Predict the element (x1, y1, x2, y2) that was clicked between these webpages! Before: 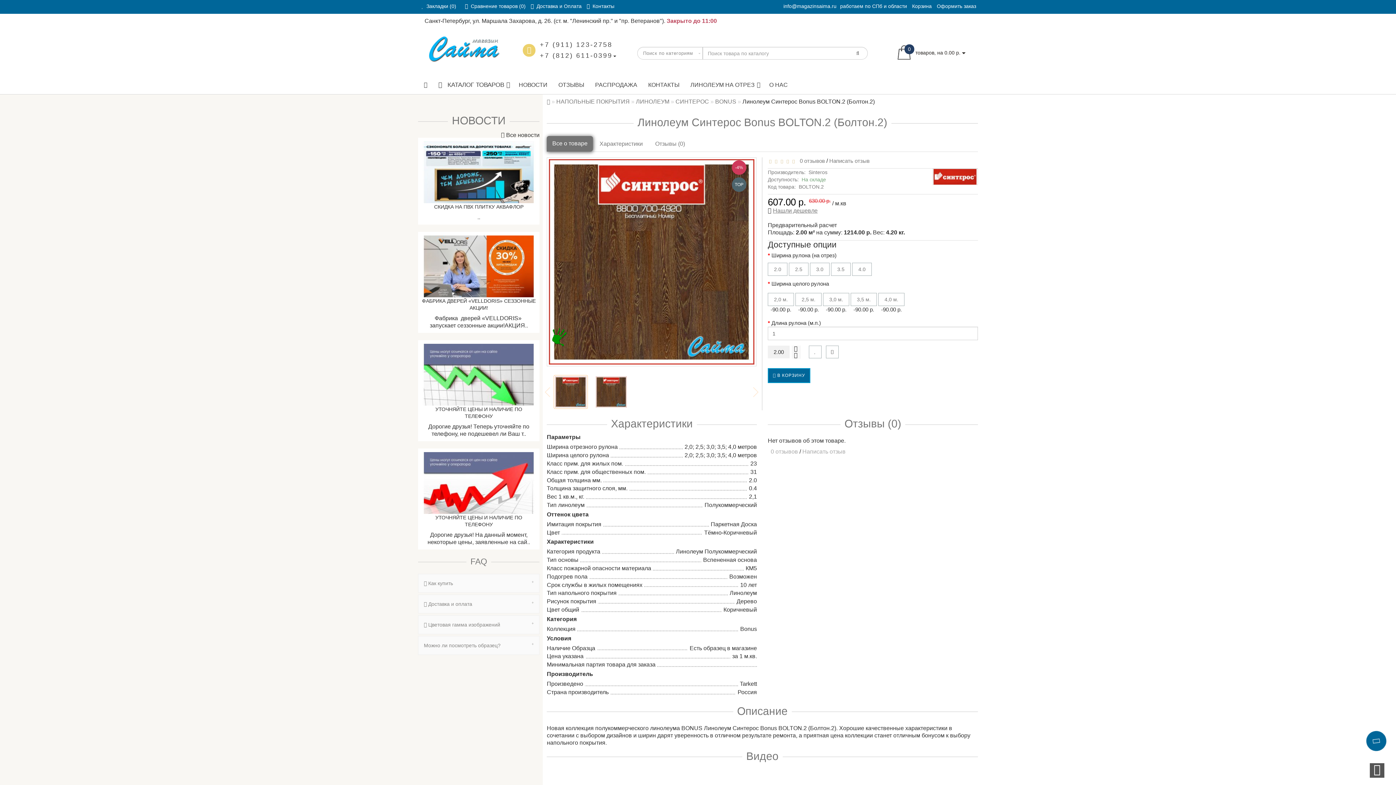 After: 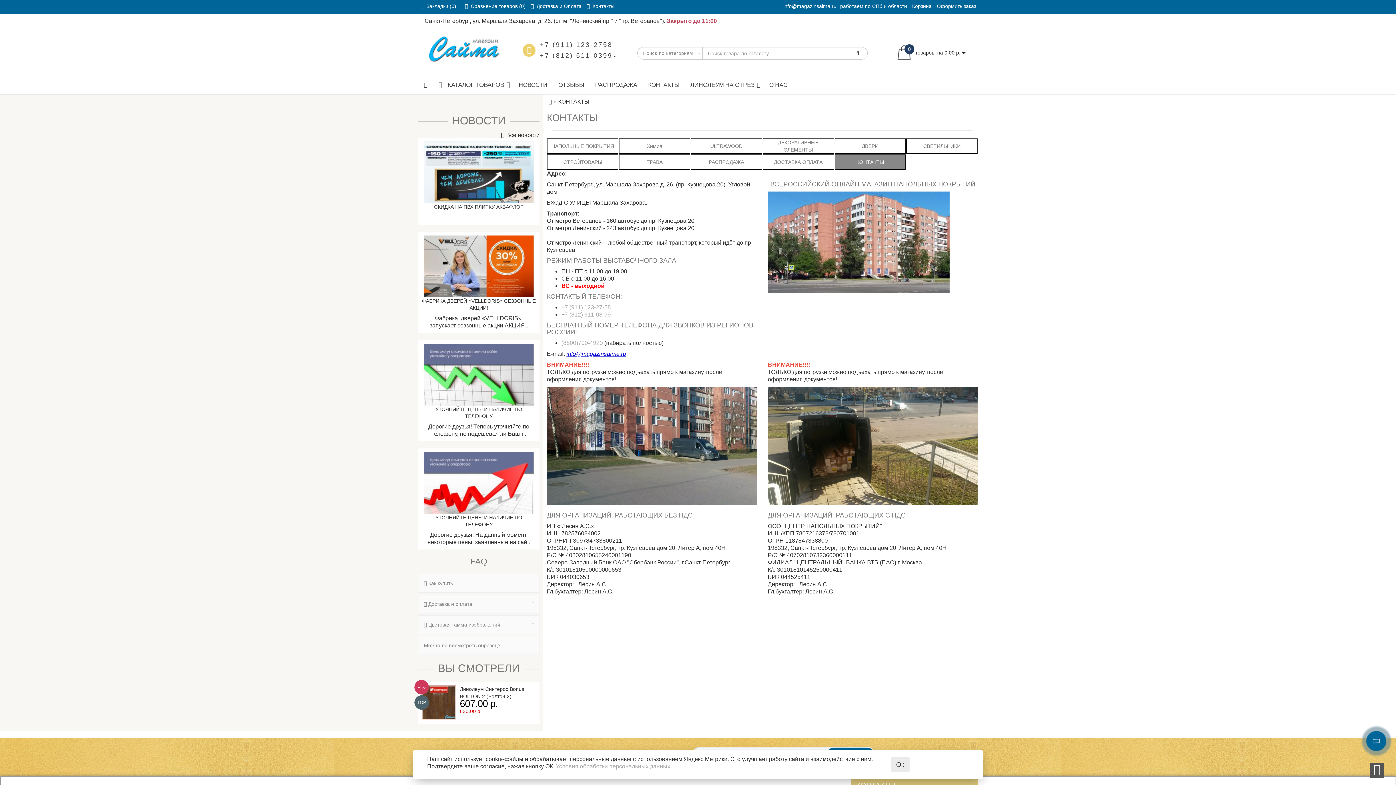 Action: bbox: (586, 3, 614, 9) label:   Контакты